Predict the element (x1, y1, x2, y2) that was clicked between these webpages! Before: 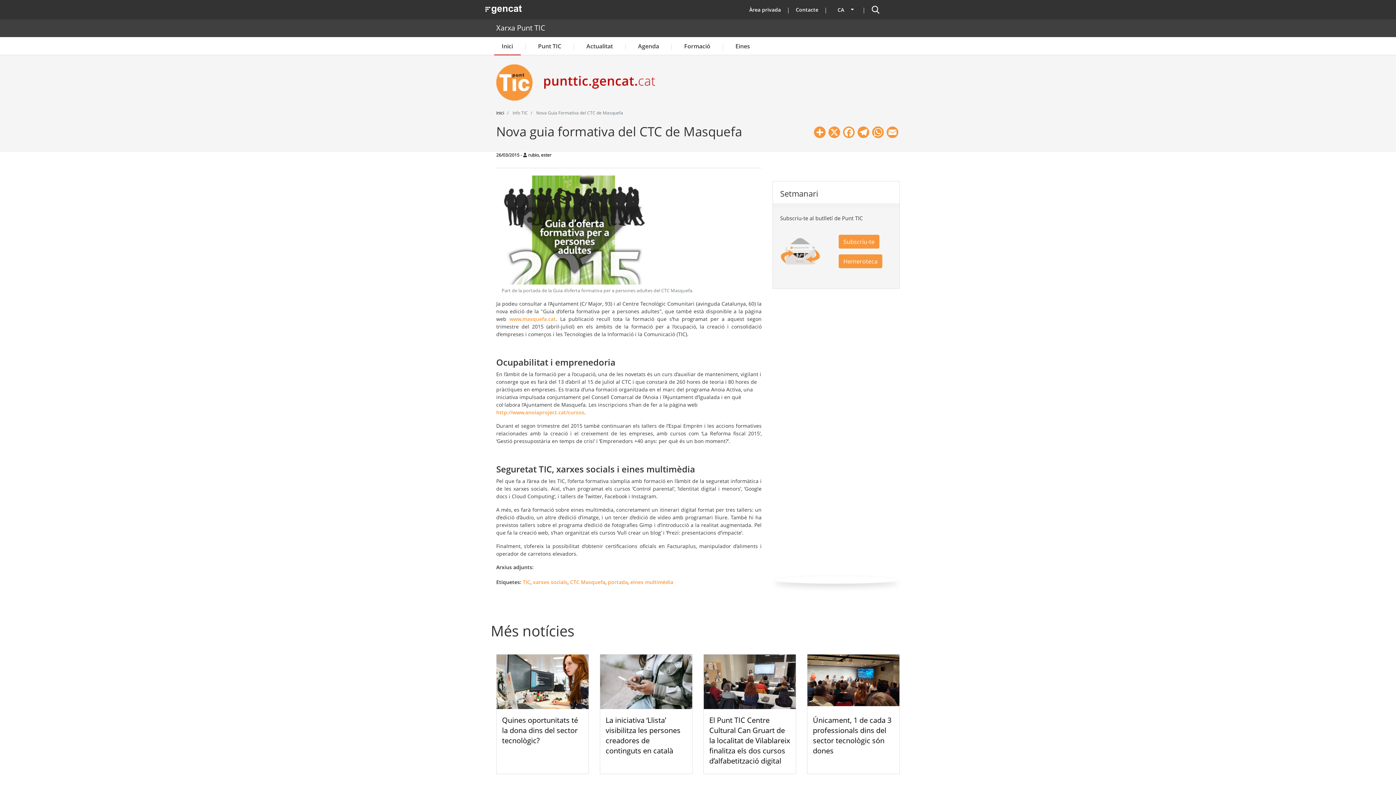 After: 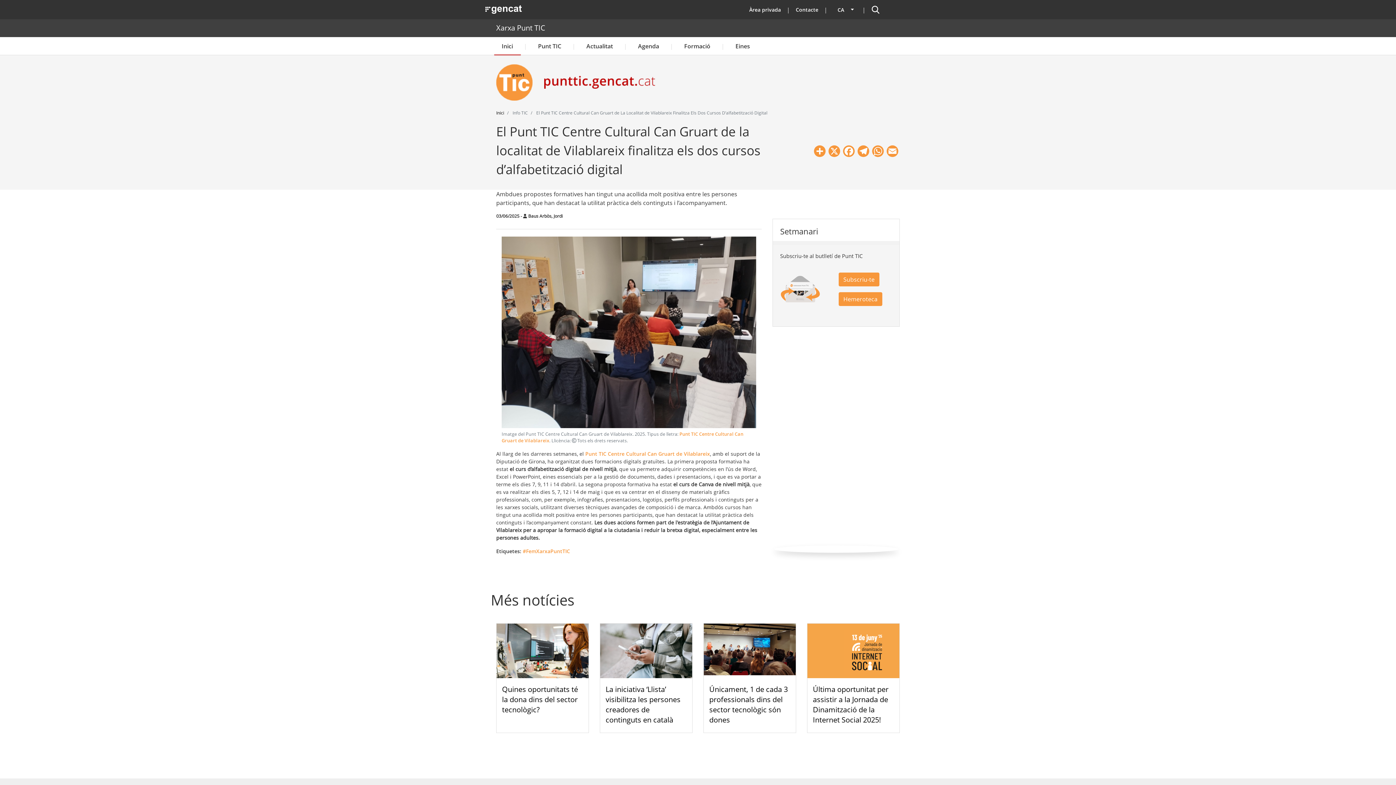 Action: label: El Punt TIC Centre Cultural Can Gruart de la localitat de Vilablareix finalitza els dos cursos d’alfabetització digital bbox: (709, 715, 790, 766)